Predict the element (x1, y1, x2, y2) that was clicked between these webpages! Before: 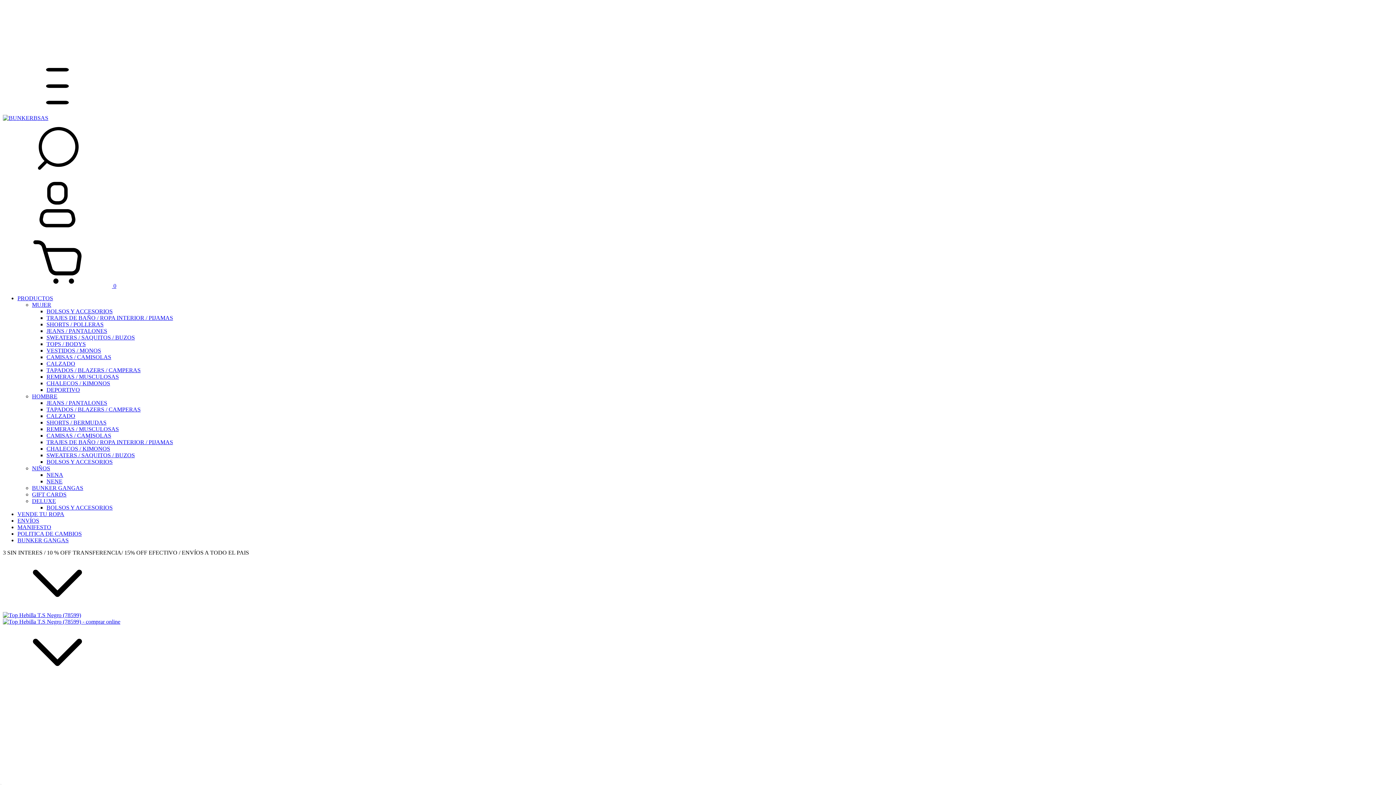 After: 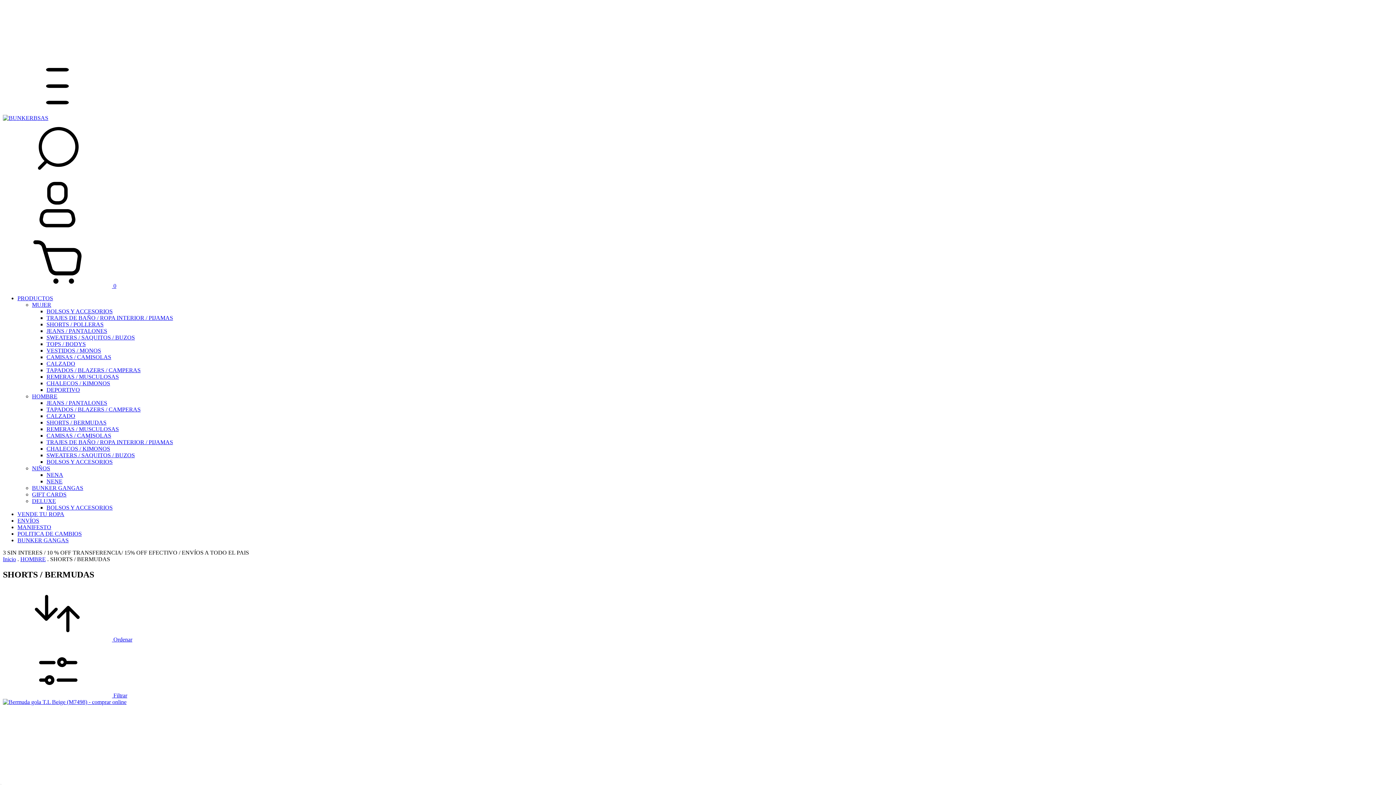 Action: bbox: (46, 419, 106, 425) label: SHORTS / BERMUDAS